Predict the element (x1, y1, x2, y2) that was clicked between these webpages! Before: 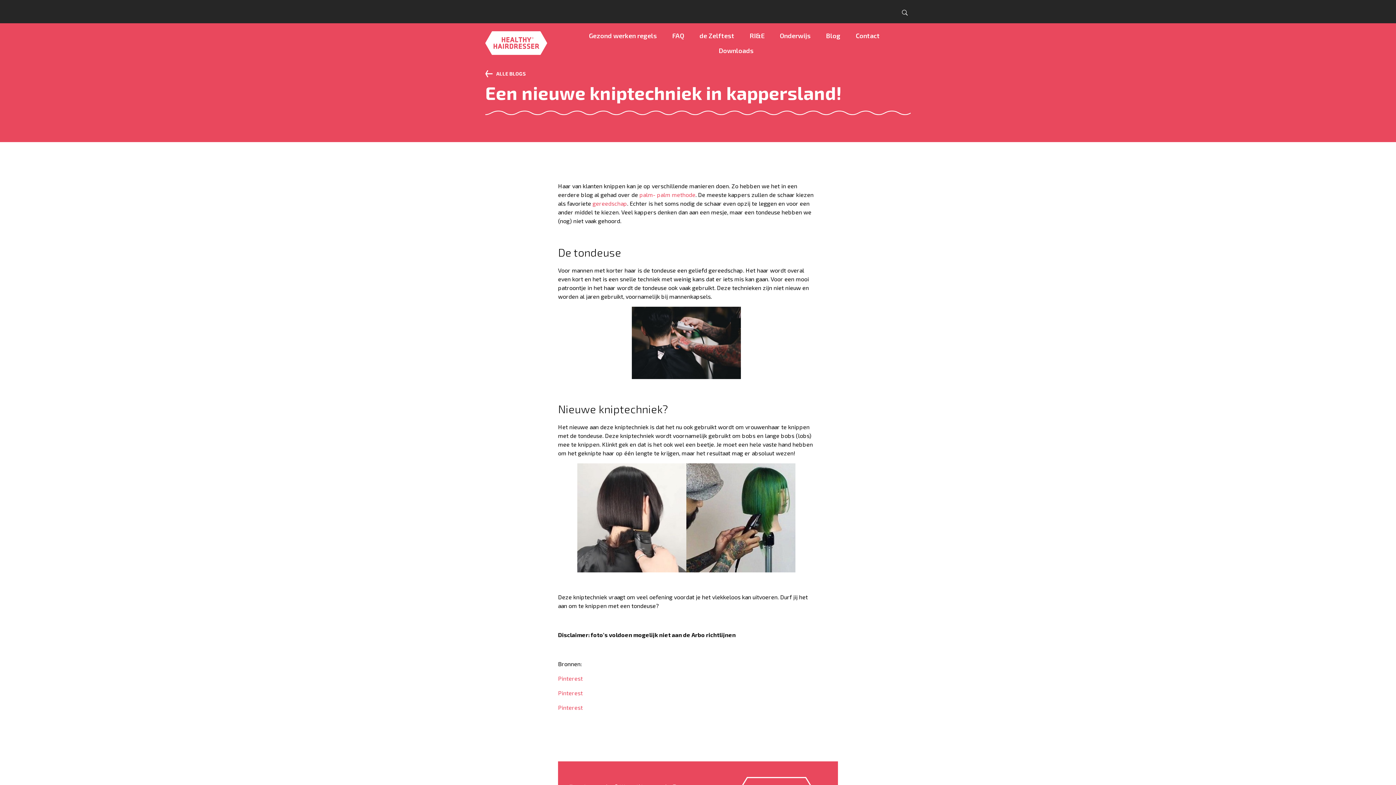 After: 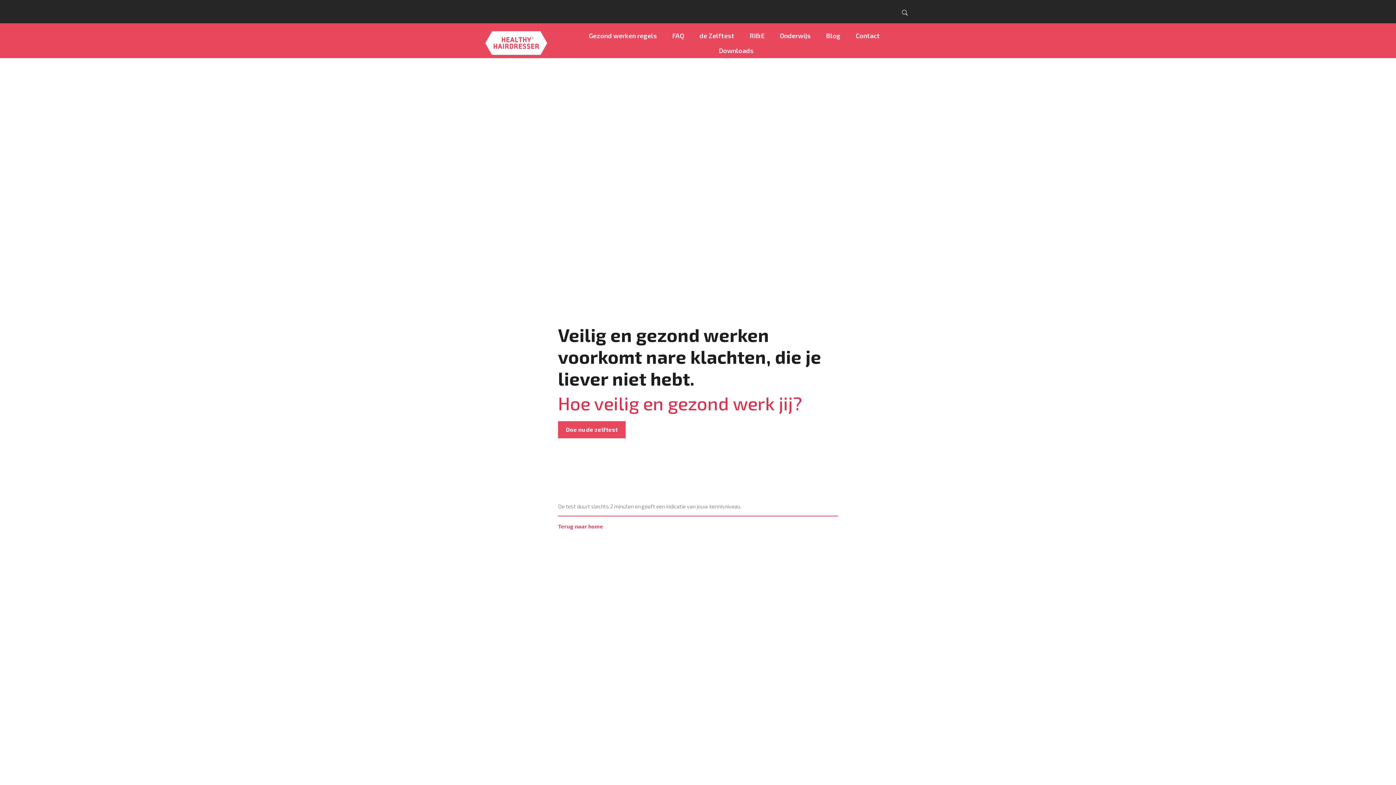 Action: label: de Zelftest bbox: (693, 28, 740, 43)